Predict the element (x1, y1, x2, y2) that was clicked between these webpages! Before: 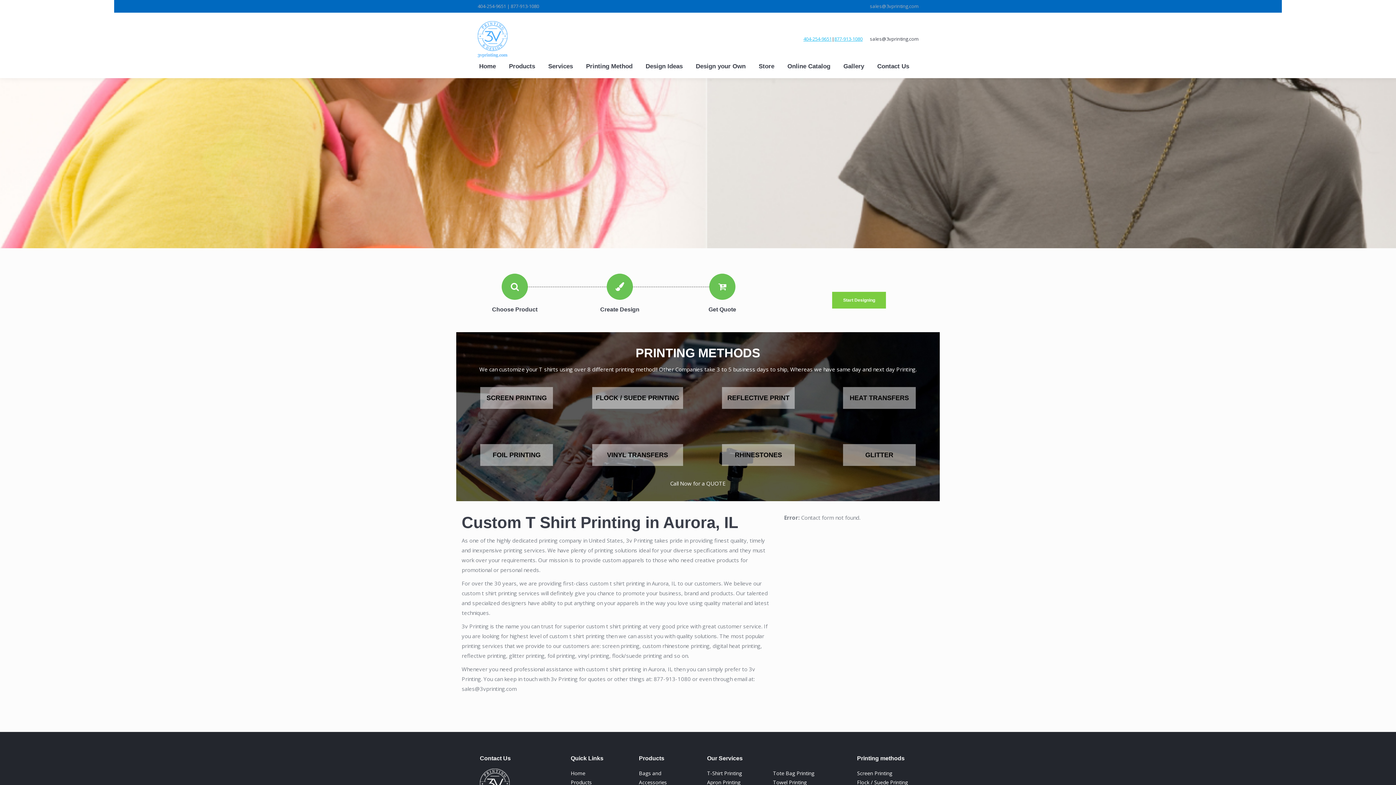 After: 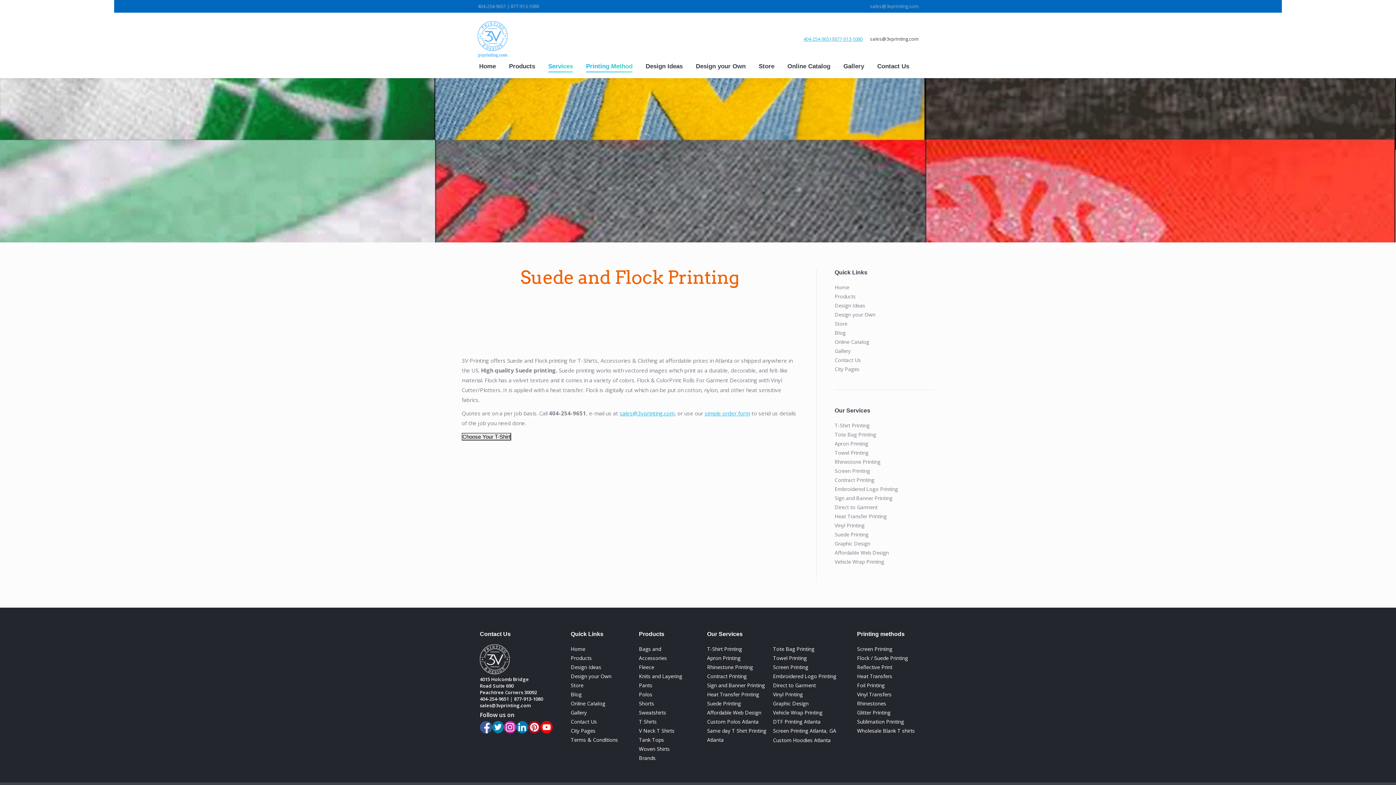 Action: bbox: (857, 779, 908, 786) label: Flock / Suede Printing